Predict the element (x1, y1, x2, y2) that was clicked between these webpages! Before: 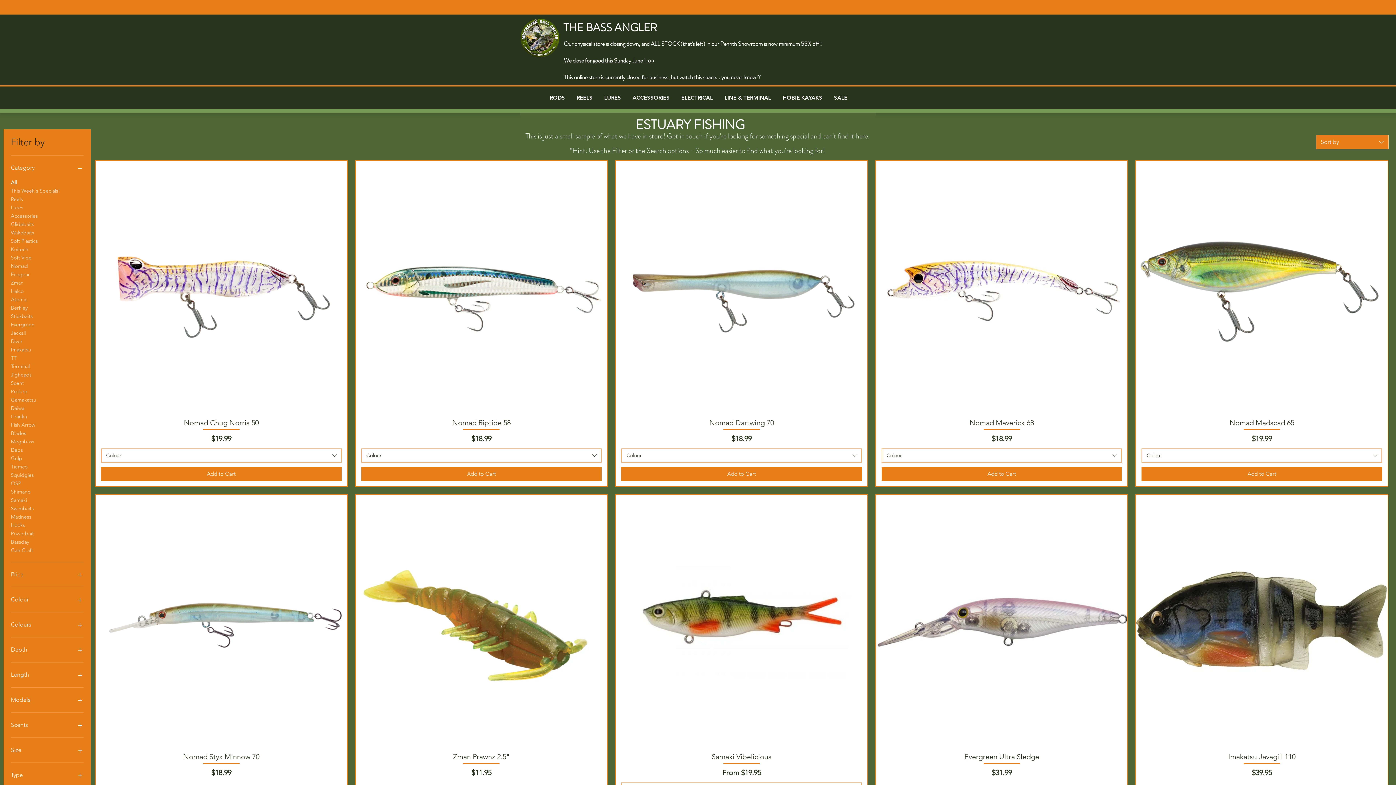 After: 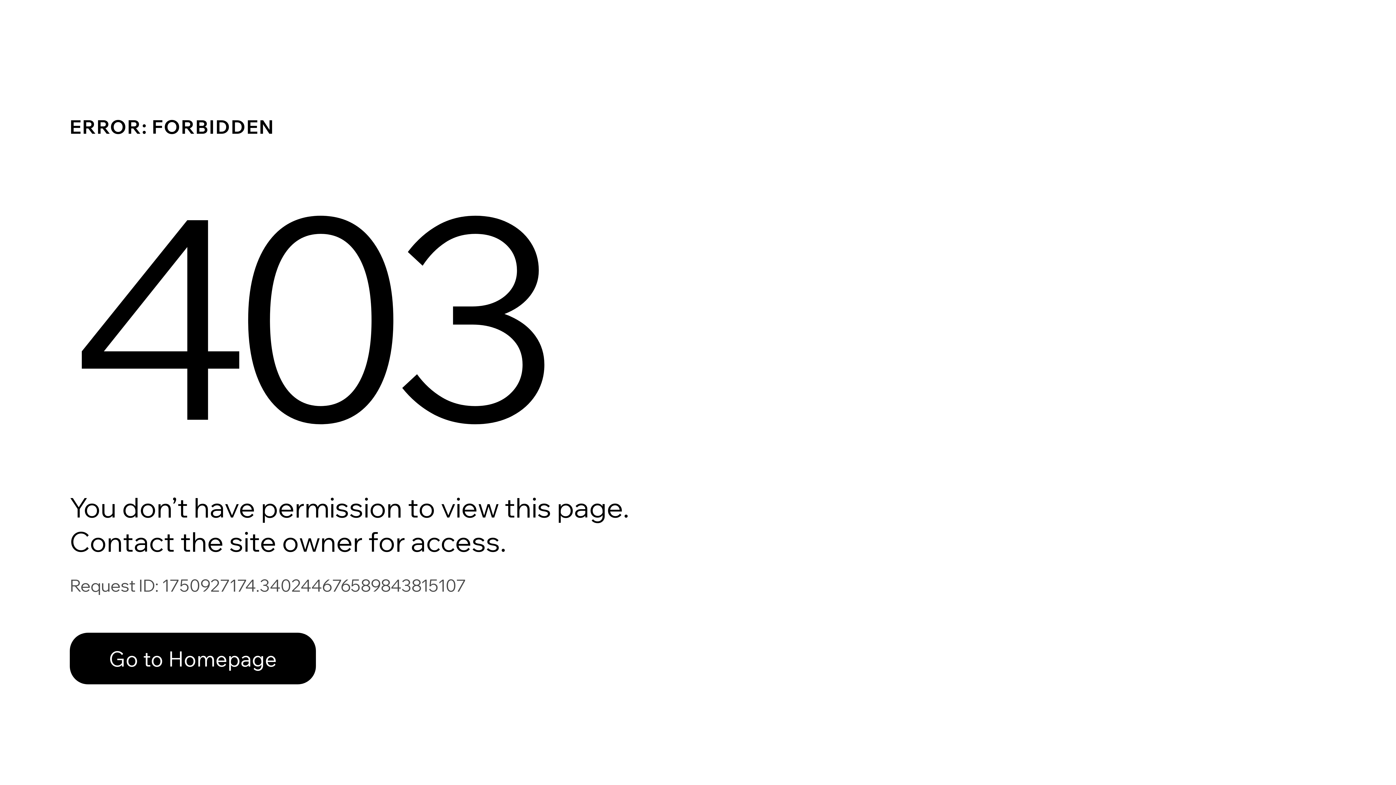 Action: bbox: (626, 91, 675, 104) label: ACCESSORIES